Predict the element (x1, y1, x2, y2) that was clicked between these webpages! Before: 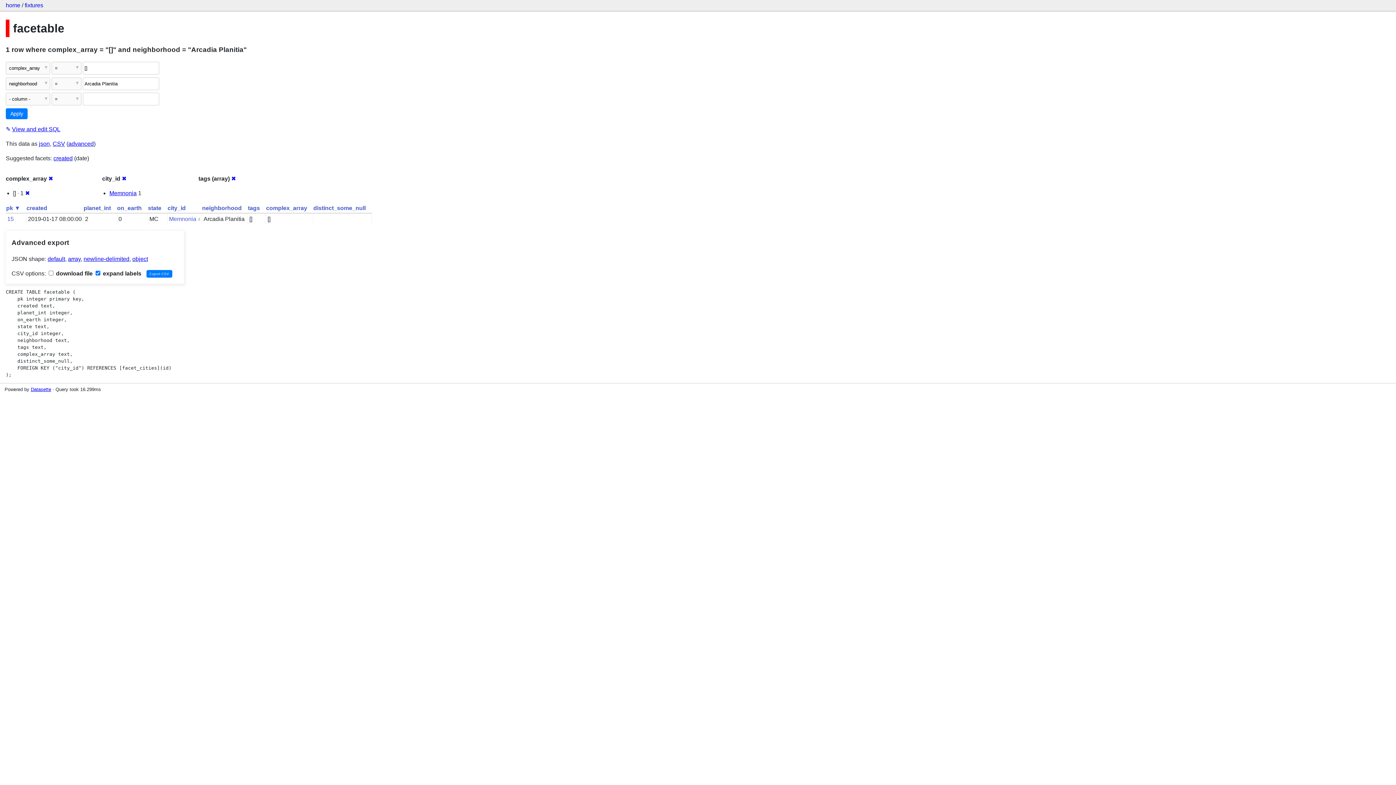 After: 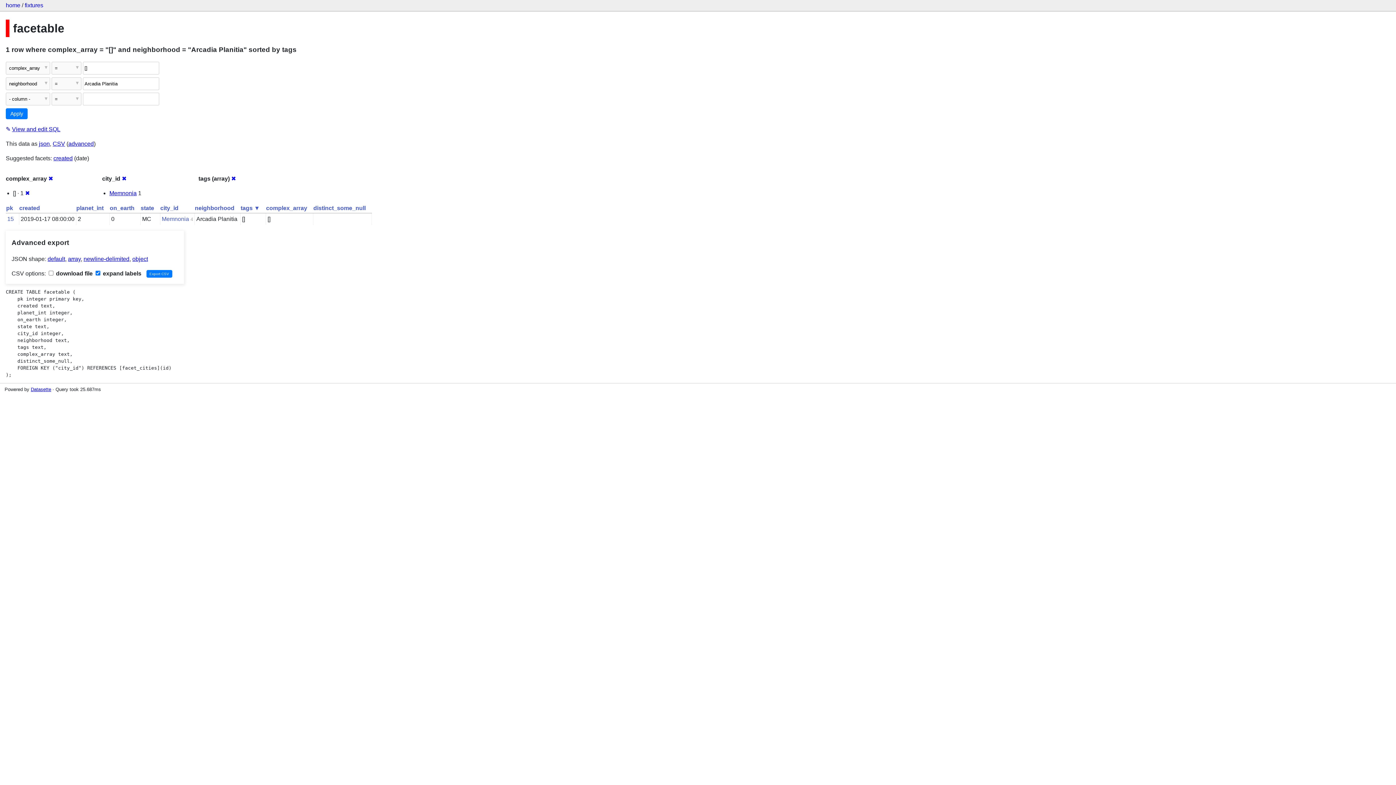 Action: bbox: (248, 205, 260, 211) label: tags